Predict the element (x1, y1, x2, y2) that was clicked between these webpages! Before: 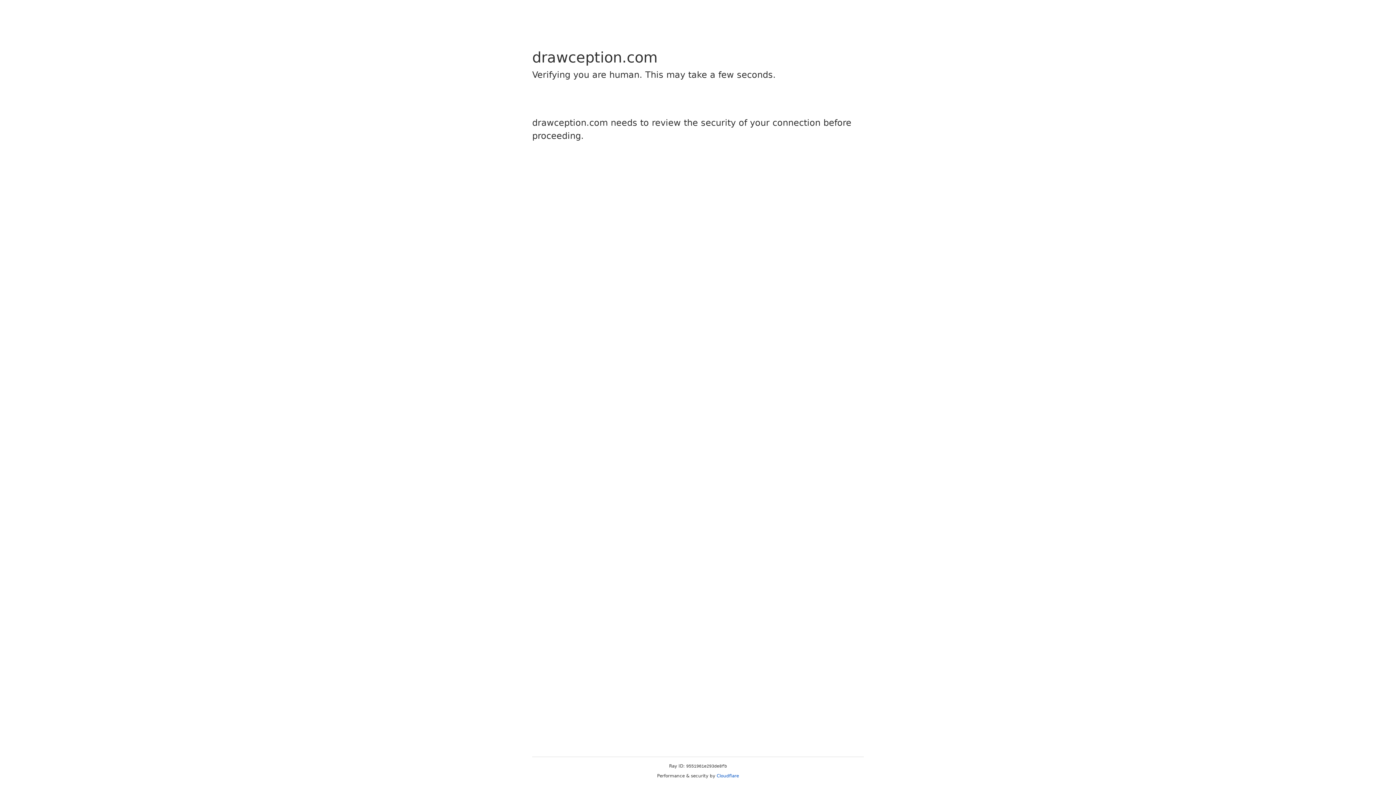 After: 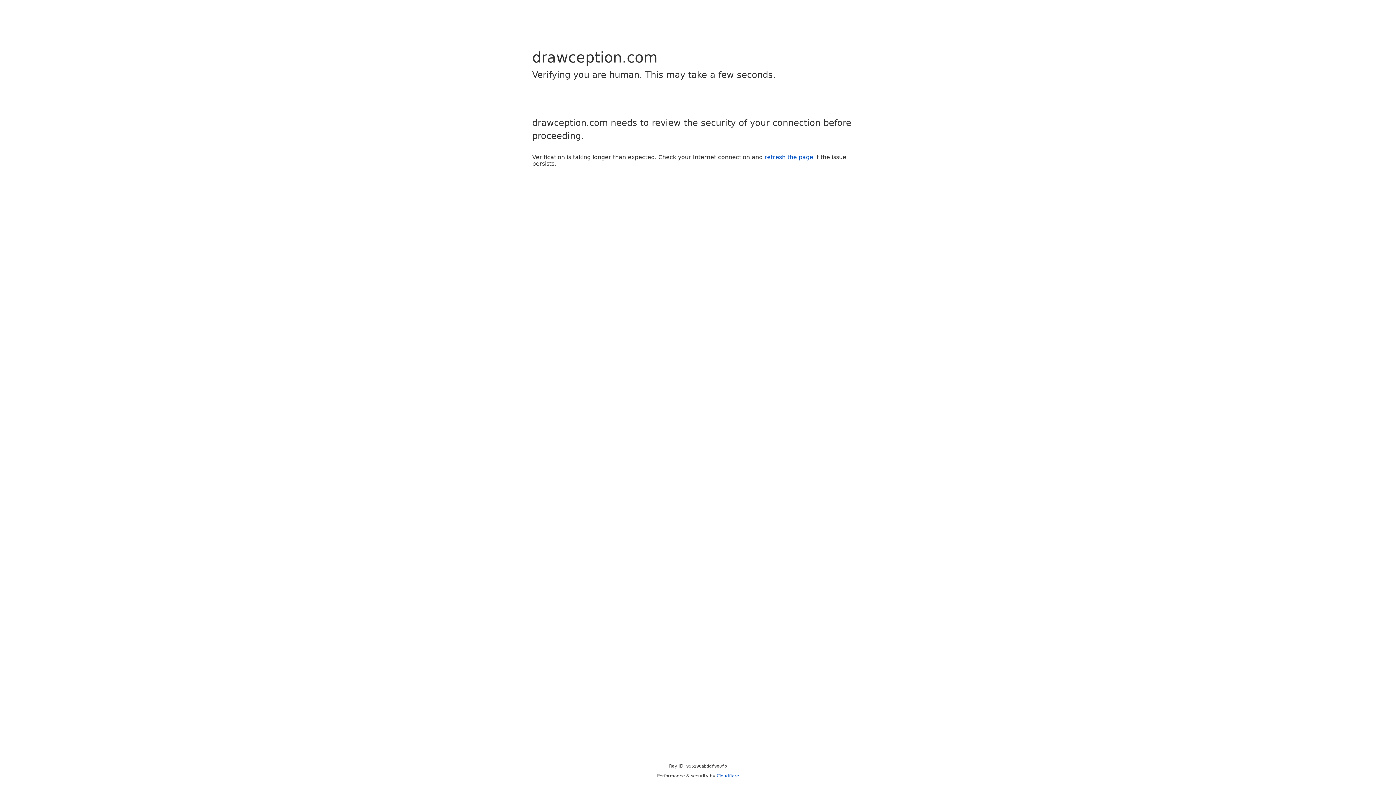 Action: label: Cloudflare bbox: (716, 773, 739, 778)